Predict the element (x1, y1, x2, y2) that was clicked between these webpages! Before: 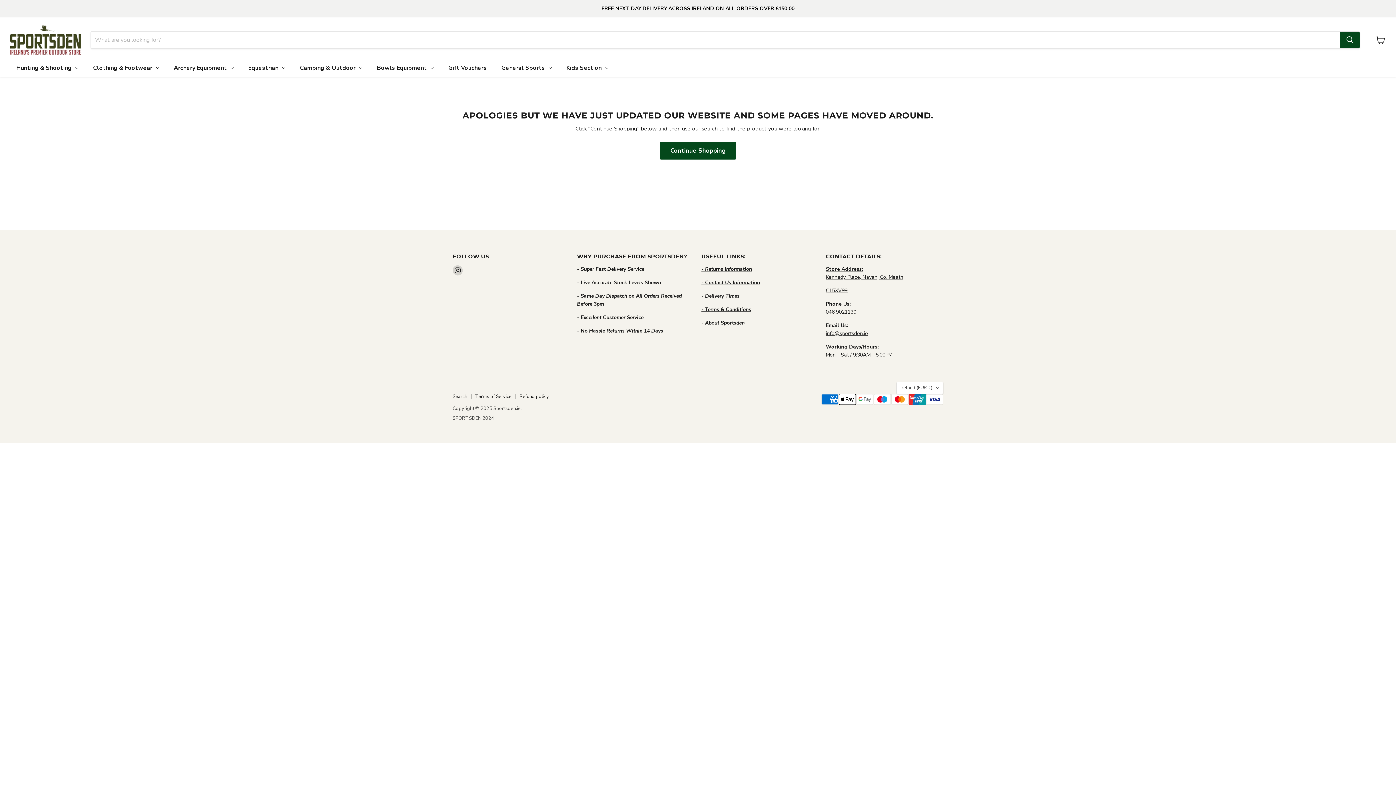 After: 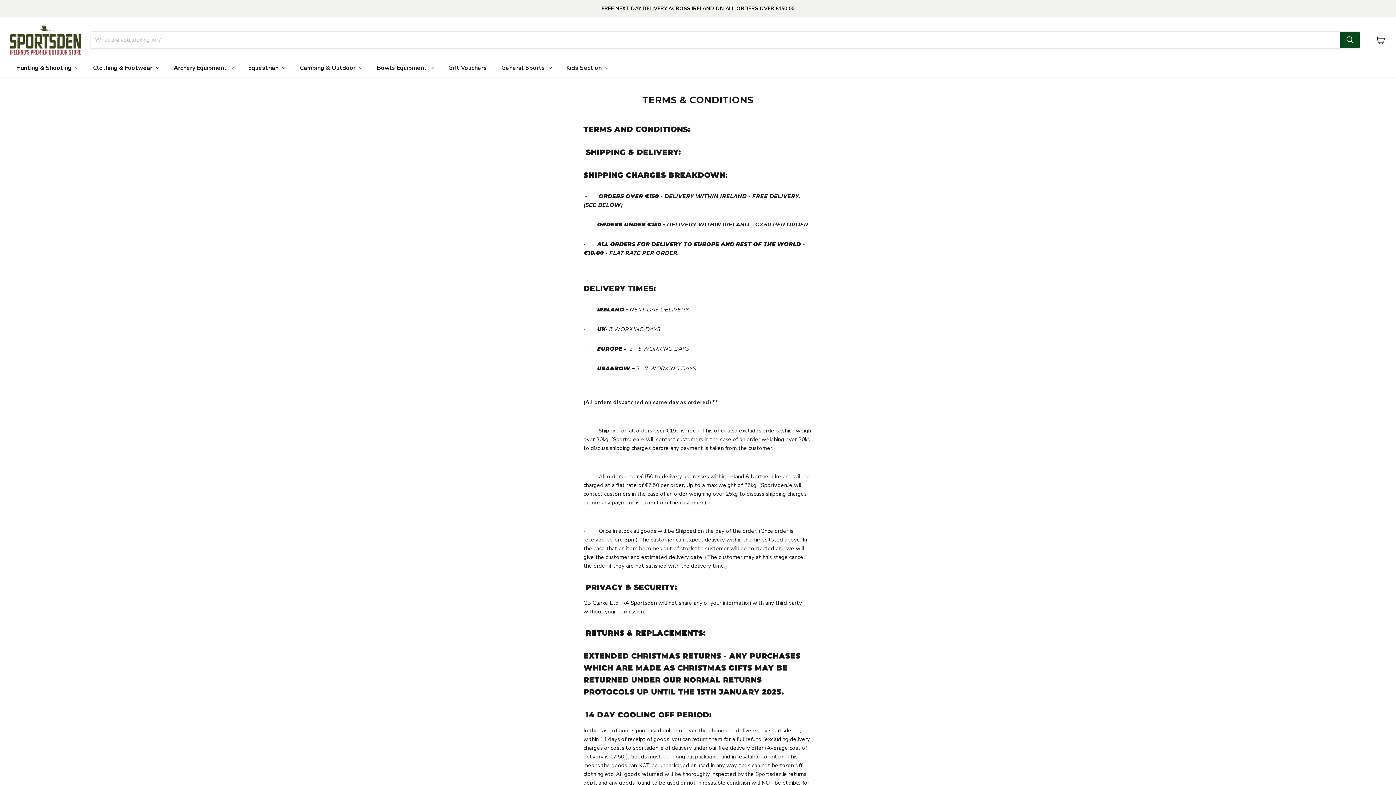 Action: label: - Terms & Conditions bbox: (701, 306, 751, 312)